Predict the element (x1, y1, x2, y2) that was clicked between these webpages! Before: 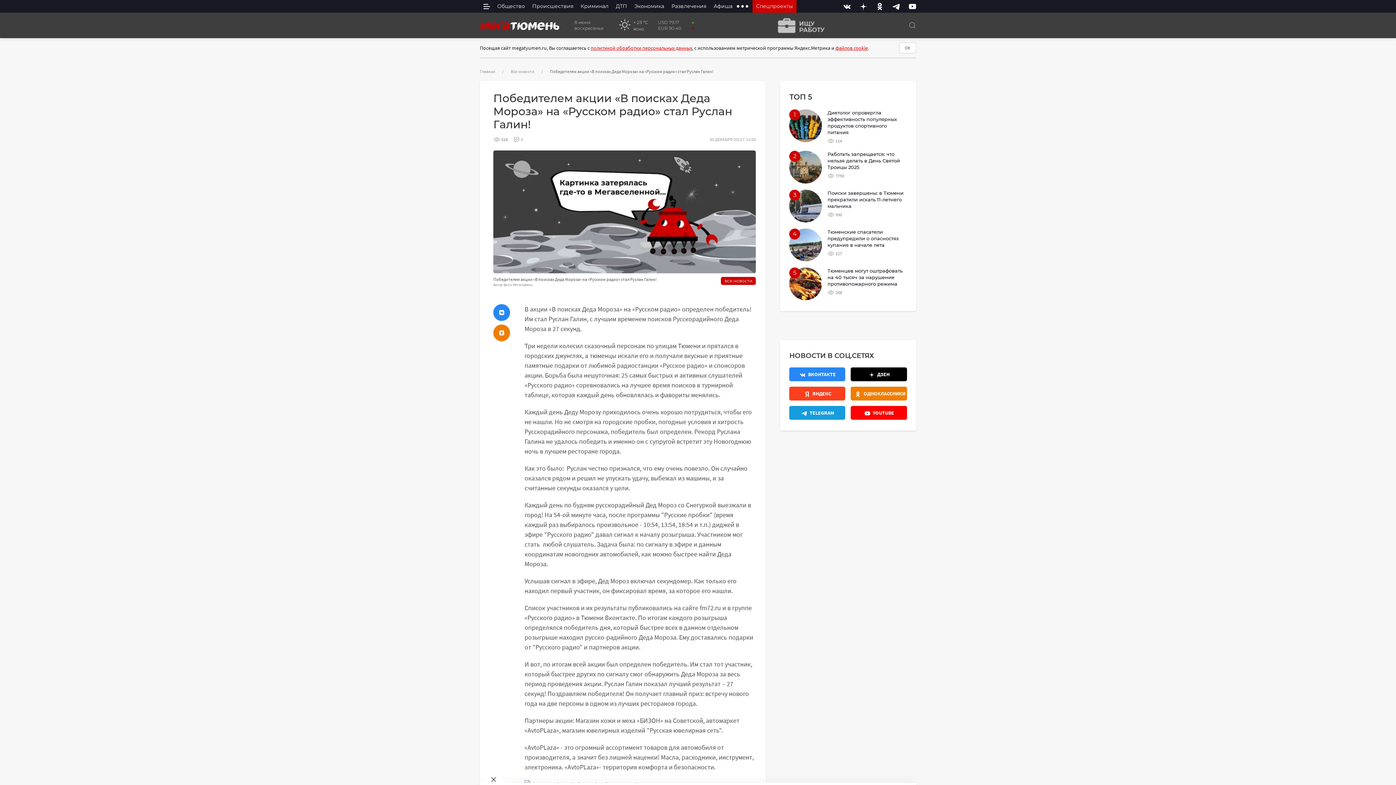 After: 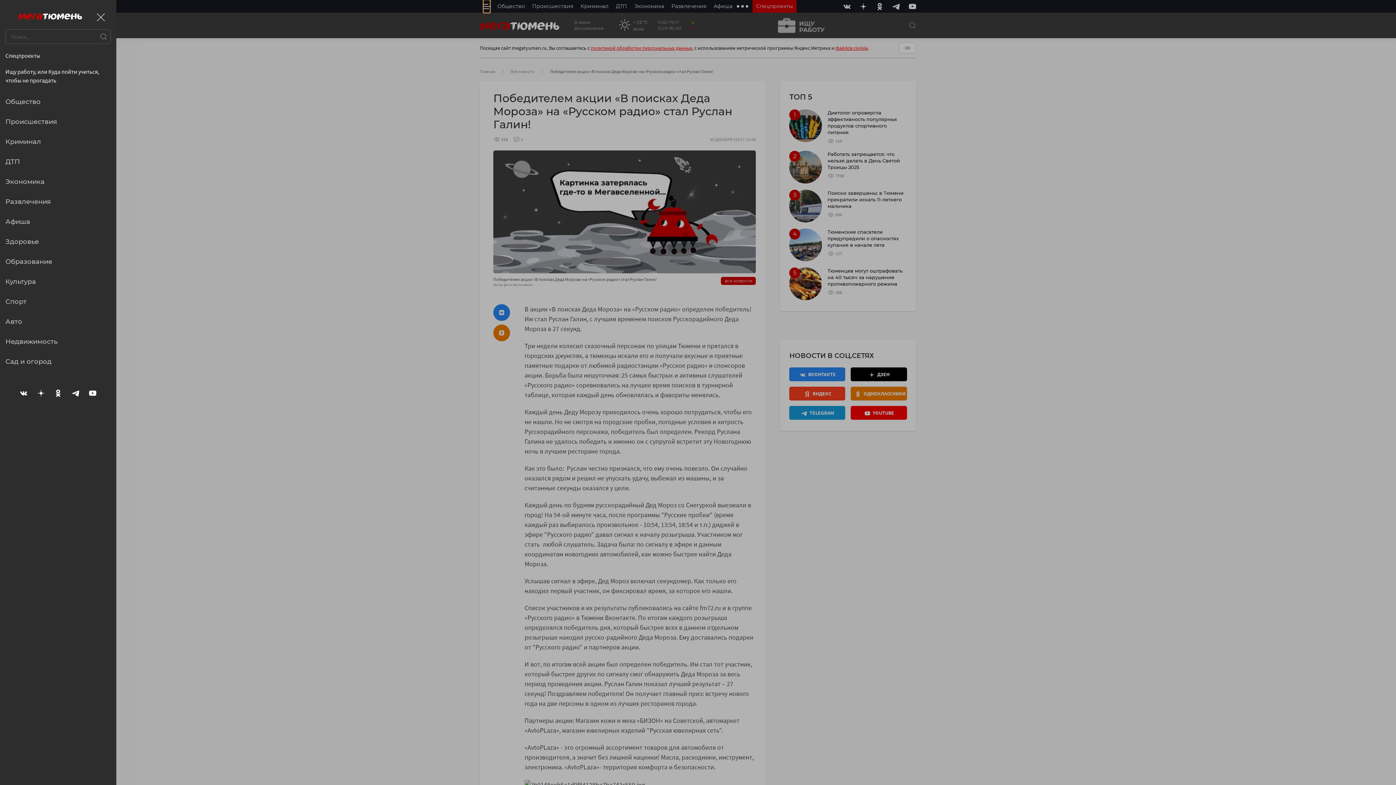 Action: label: side menu bbox: (483, 0, 490, 12)